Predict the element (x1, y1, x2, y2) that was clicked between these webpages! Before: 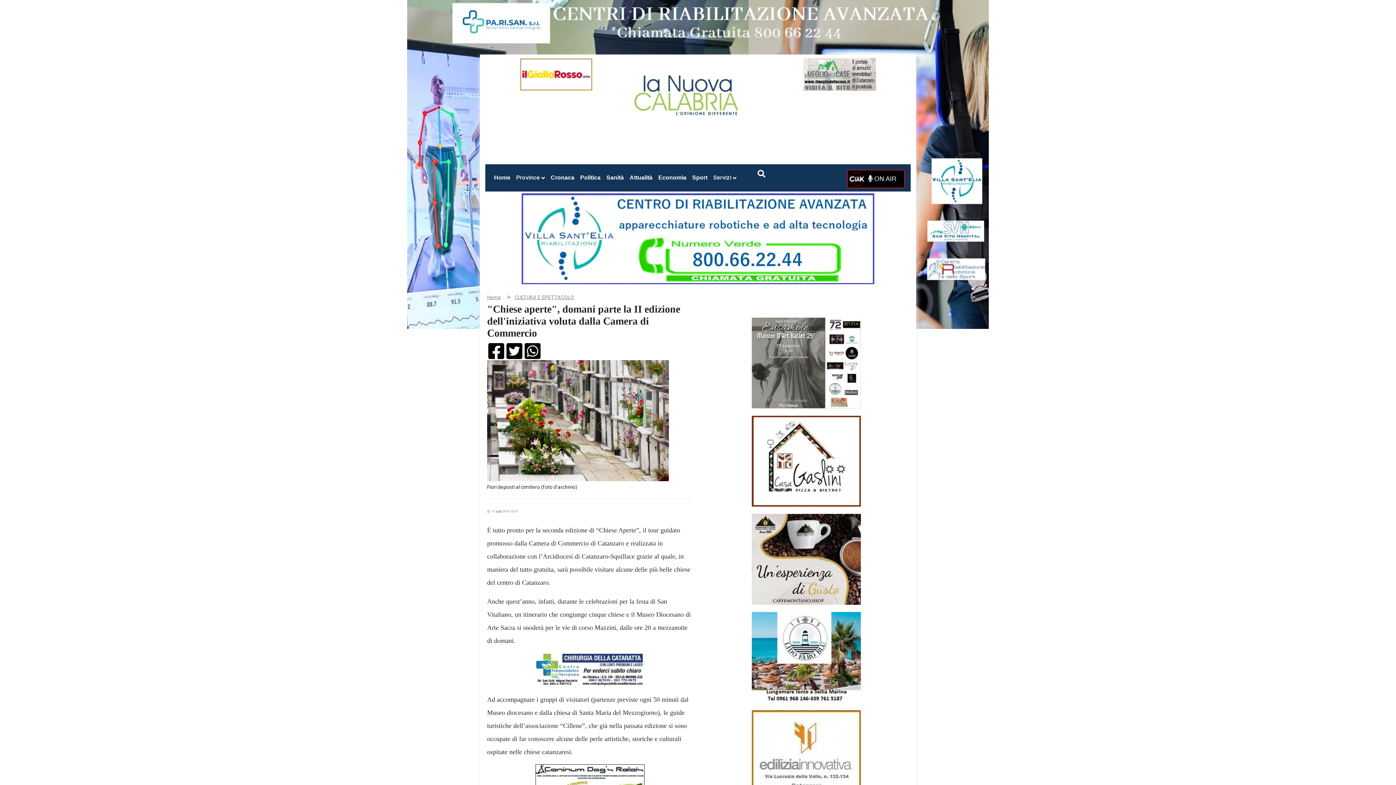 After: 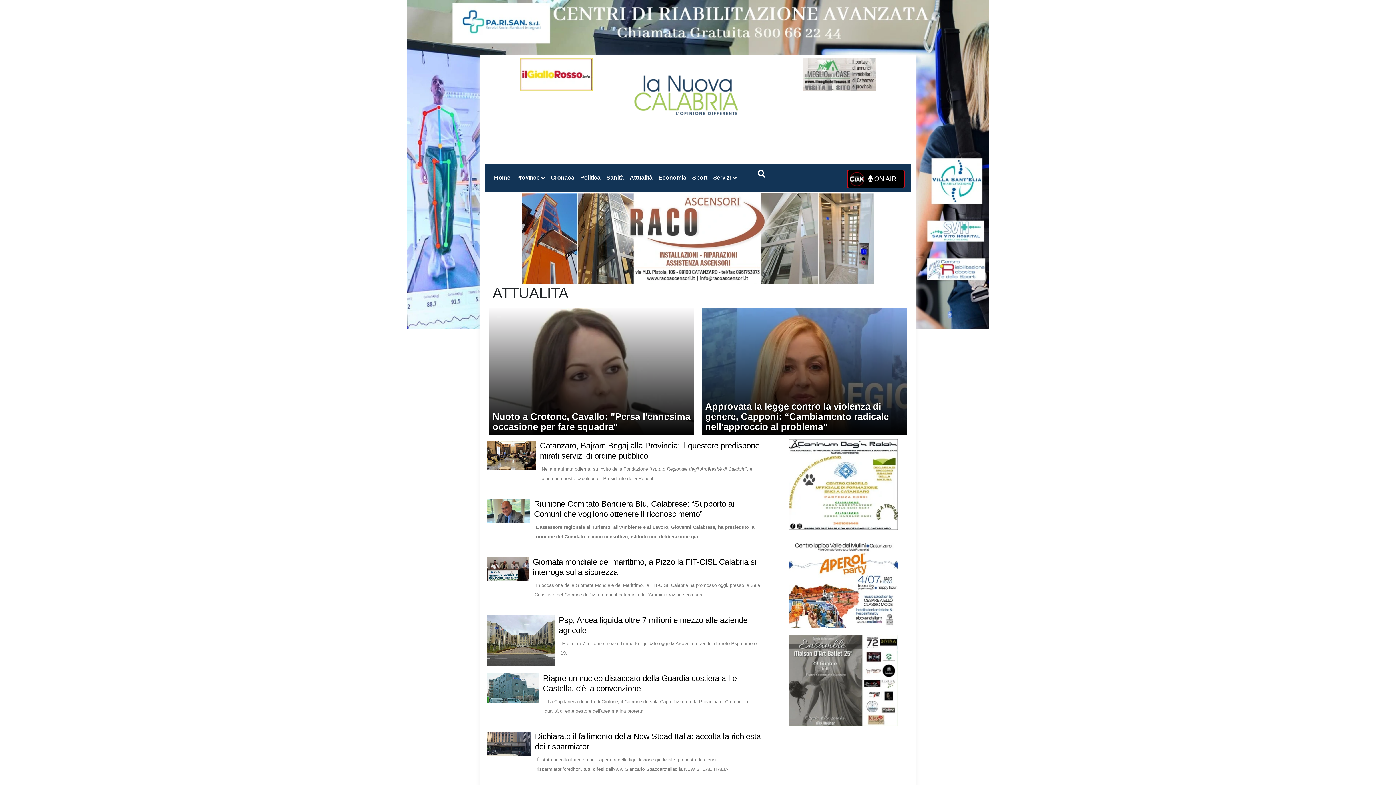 Action: label: Attualità bbox: (626, 169, 655, 186)